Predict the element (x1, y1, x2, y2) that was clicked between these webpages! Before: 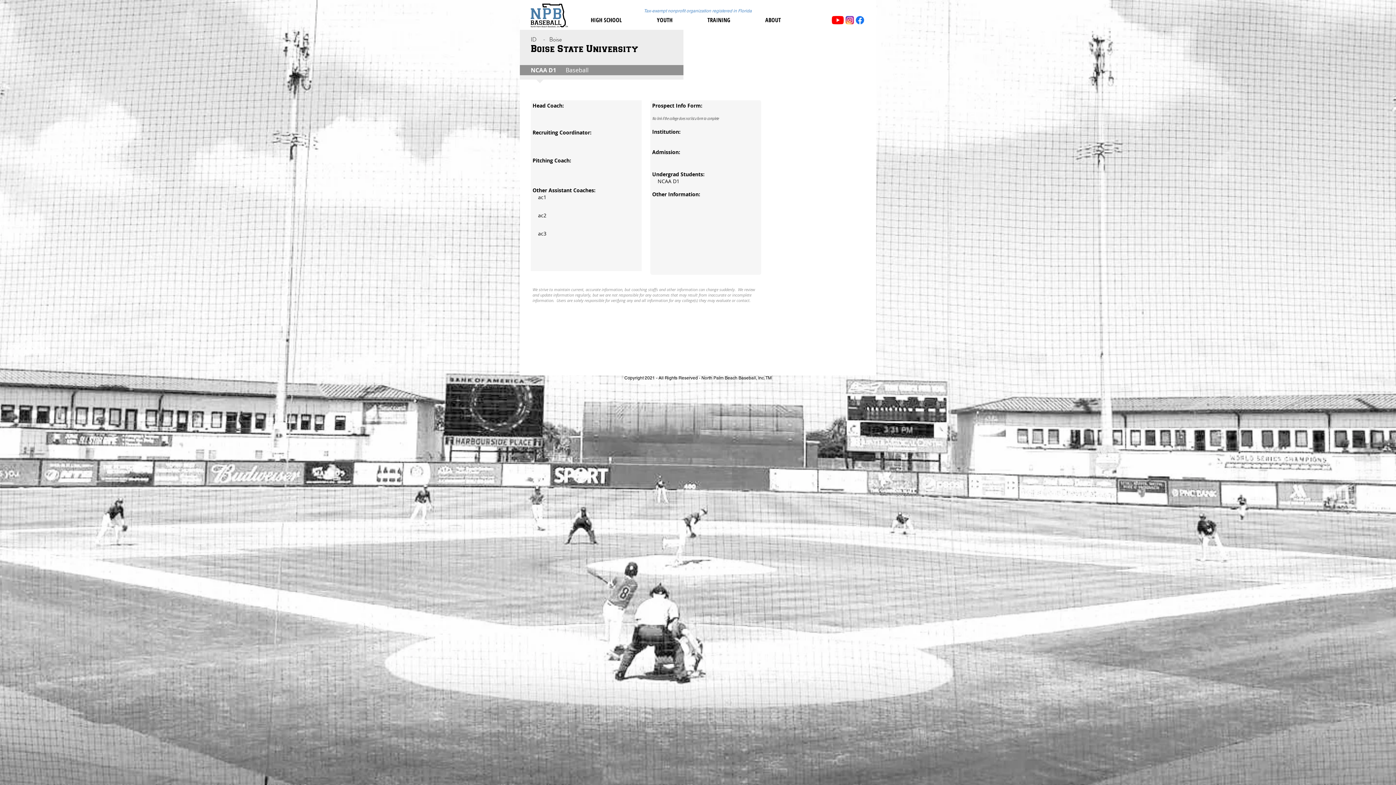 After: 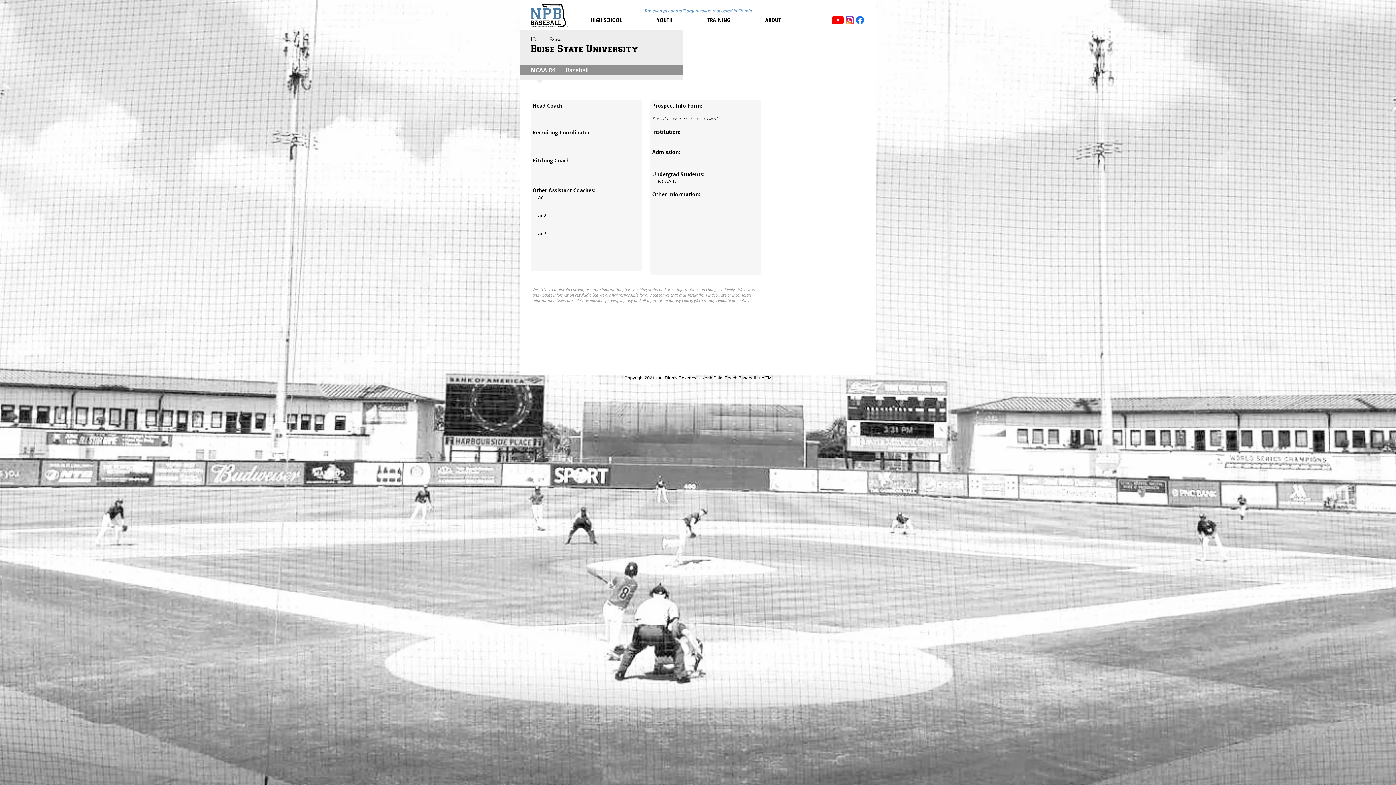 Action: label: ABOUT bbox: (760, 16, 810, 24)